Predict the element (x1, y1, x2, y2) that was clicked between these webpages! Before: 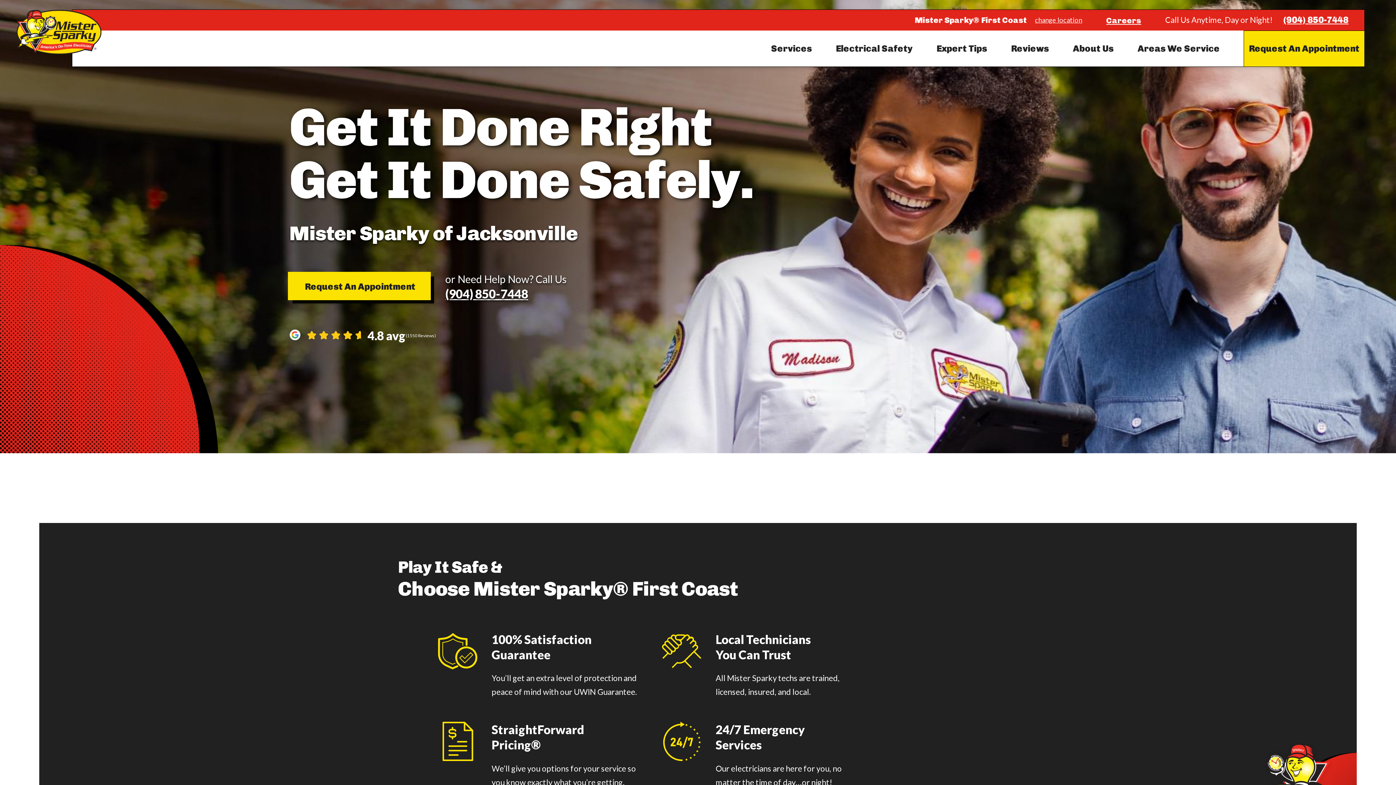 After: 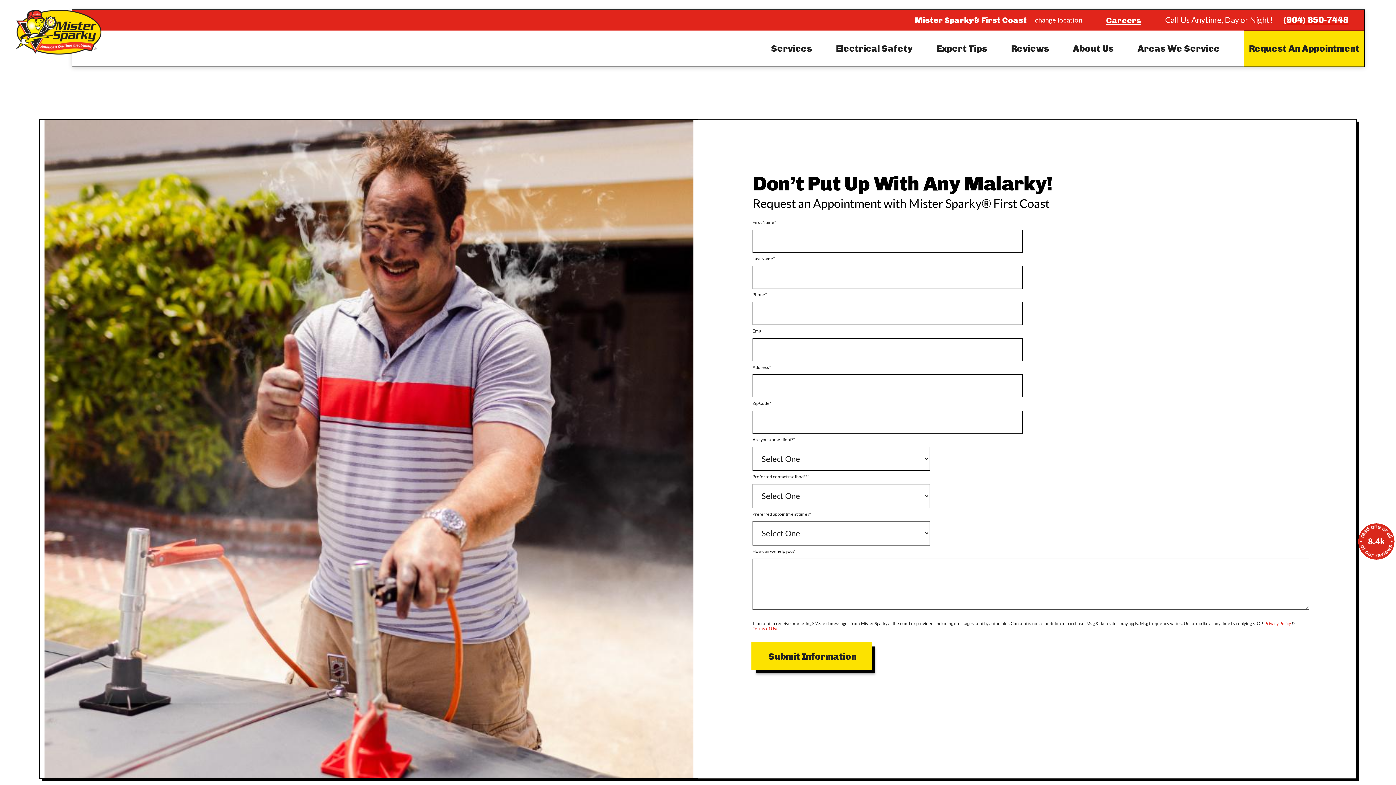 Action: label: Request An Appointment bbox: (289, 273, 431, 300)